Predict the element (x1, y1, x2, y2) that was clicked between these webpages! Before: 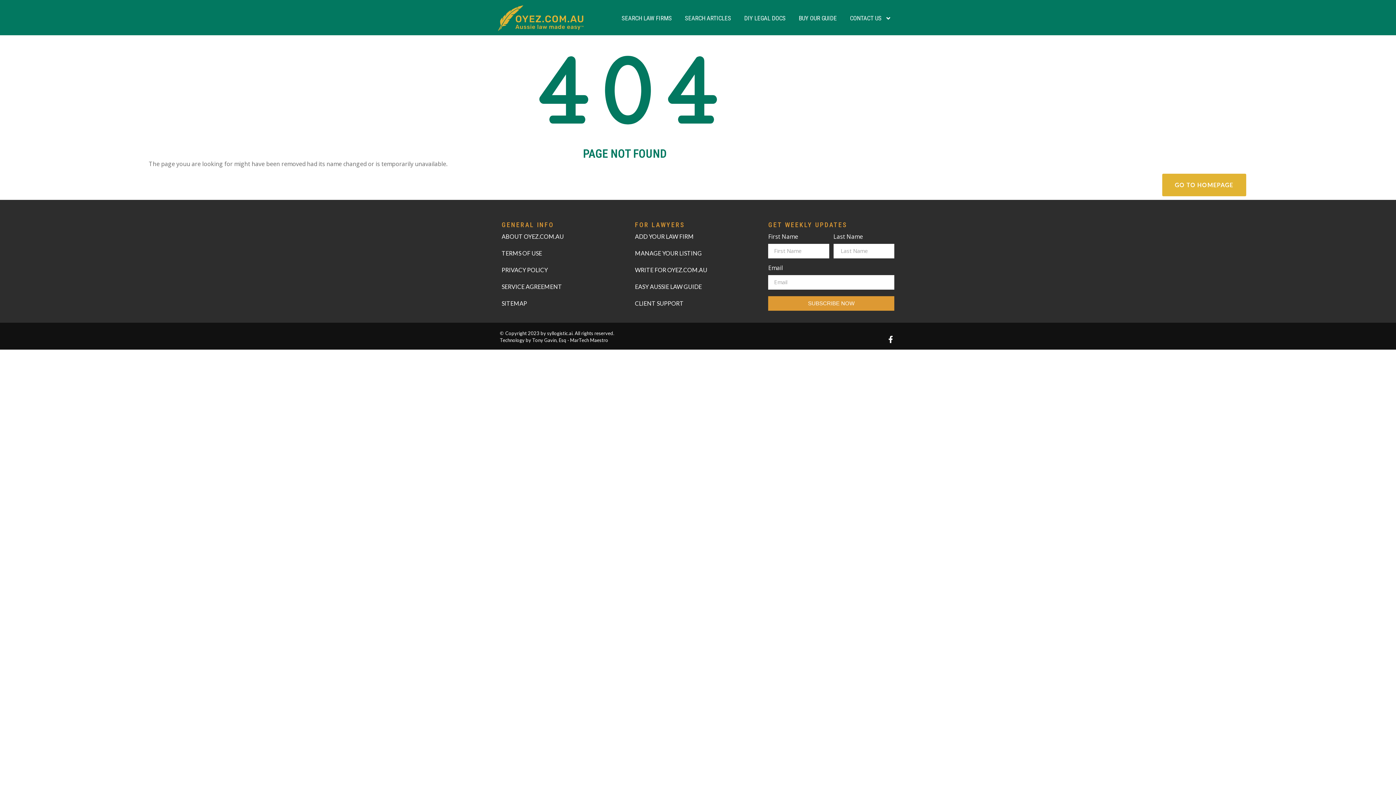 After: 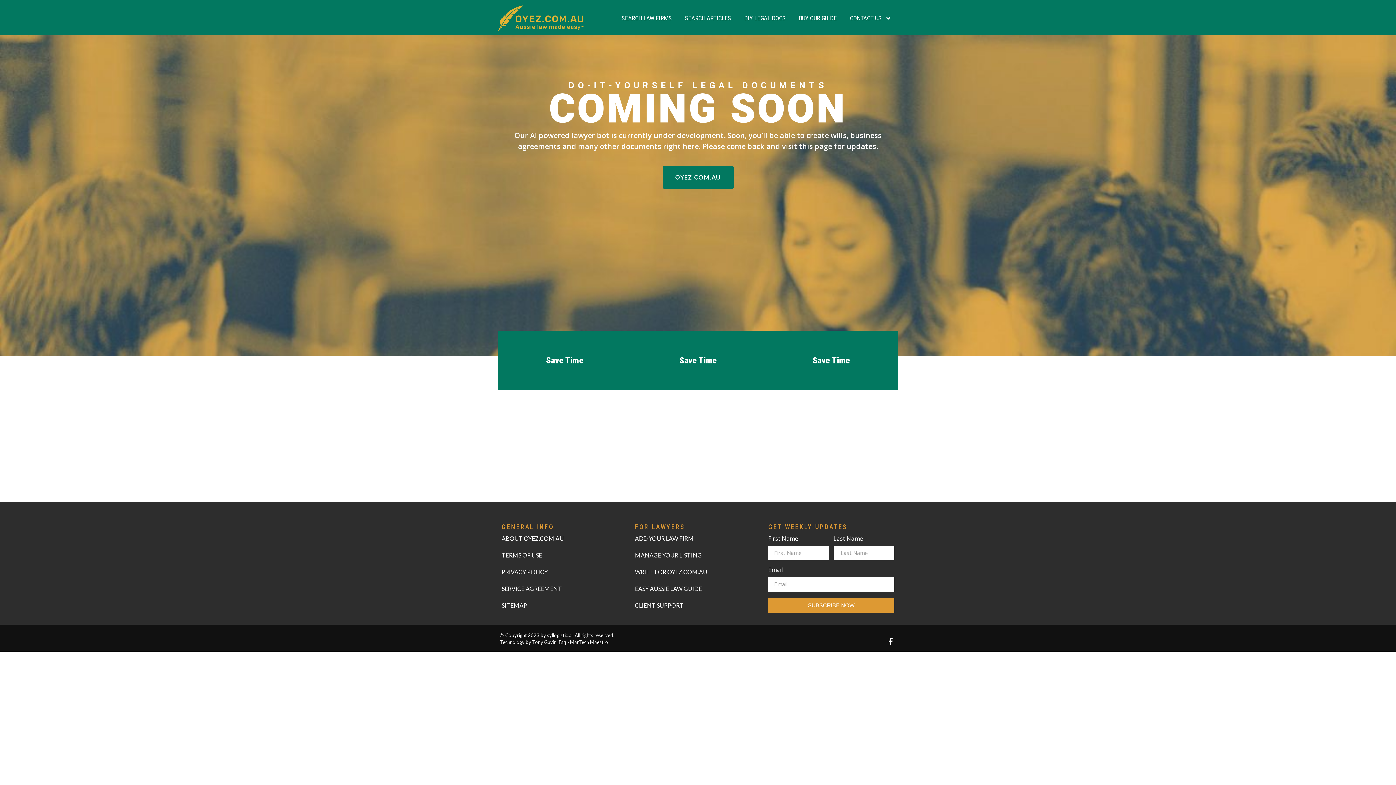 Action: label: EASY AUSSIE LAW GUIDE bbox: (635, 278, 761, 295)